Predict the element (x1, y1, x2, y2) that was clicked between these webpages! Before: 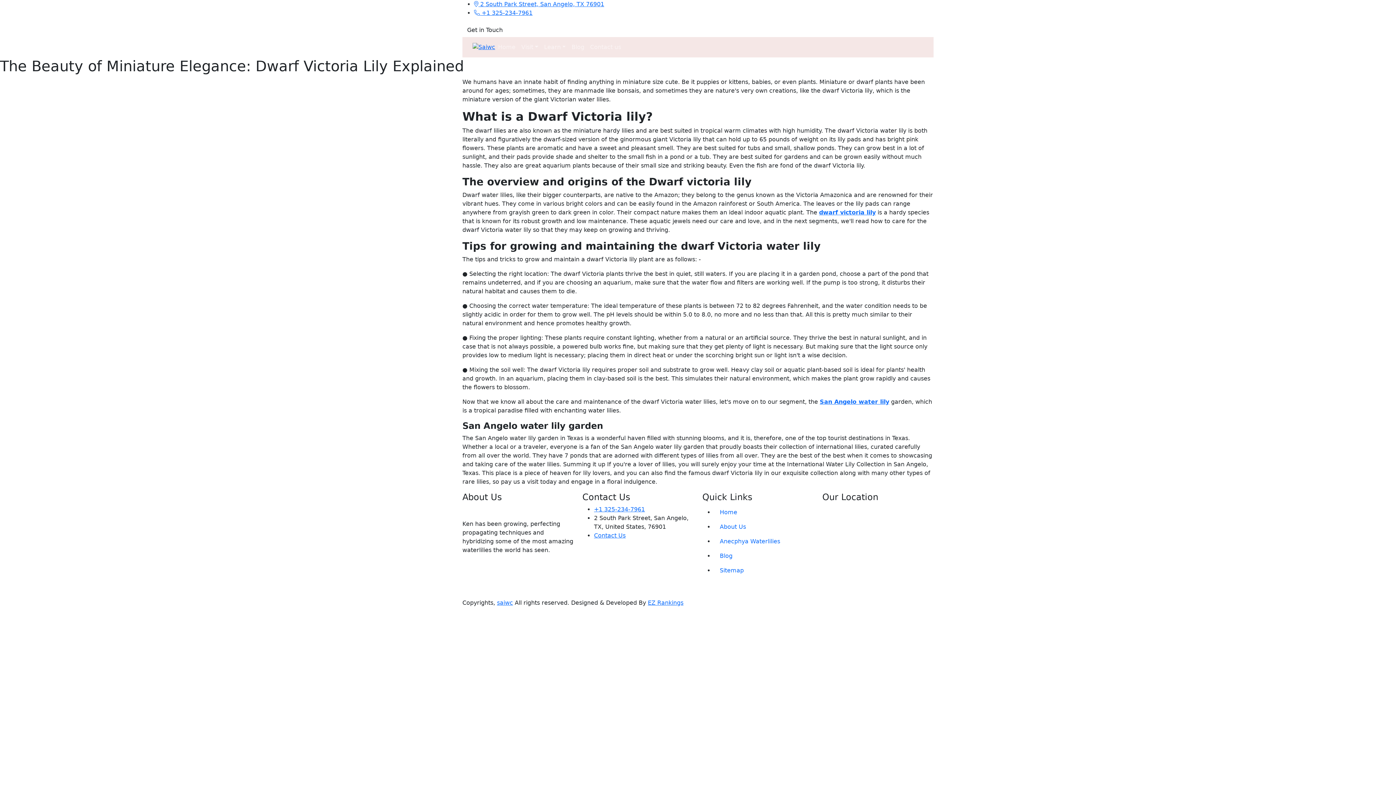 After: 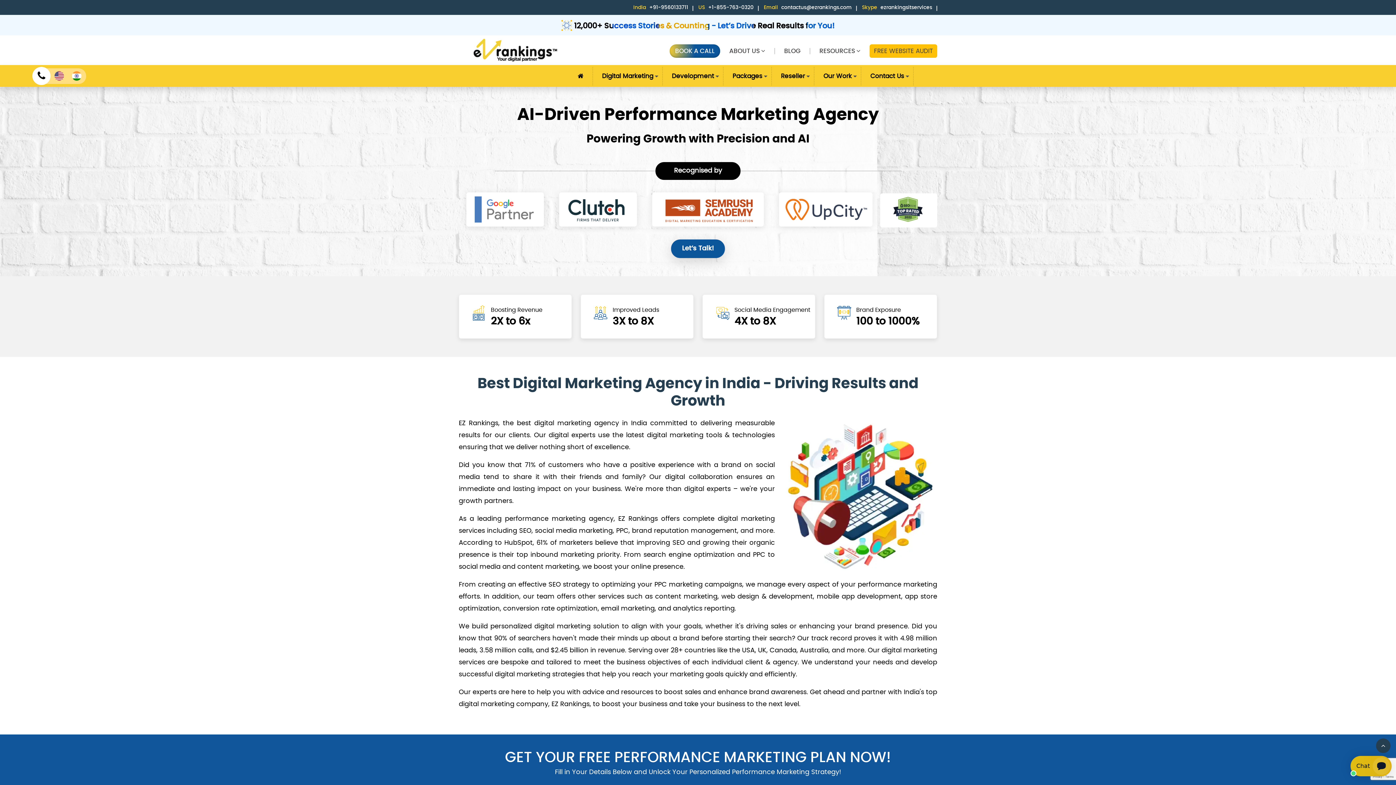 Action: label: EZ Rankings bbox: (648, 599, 683, 606)